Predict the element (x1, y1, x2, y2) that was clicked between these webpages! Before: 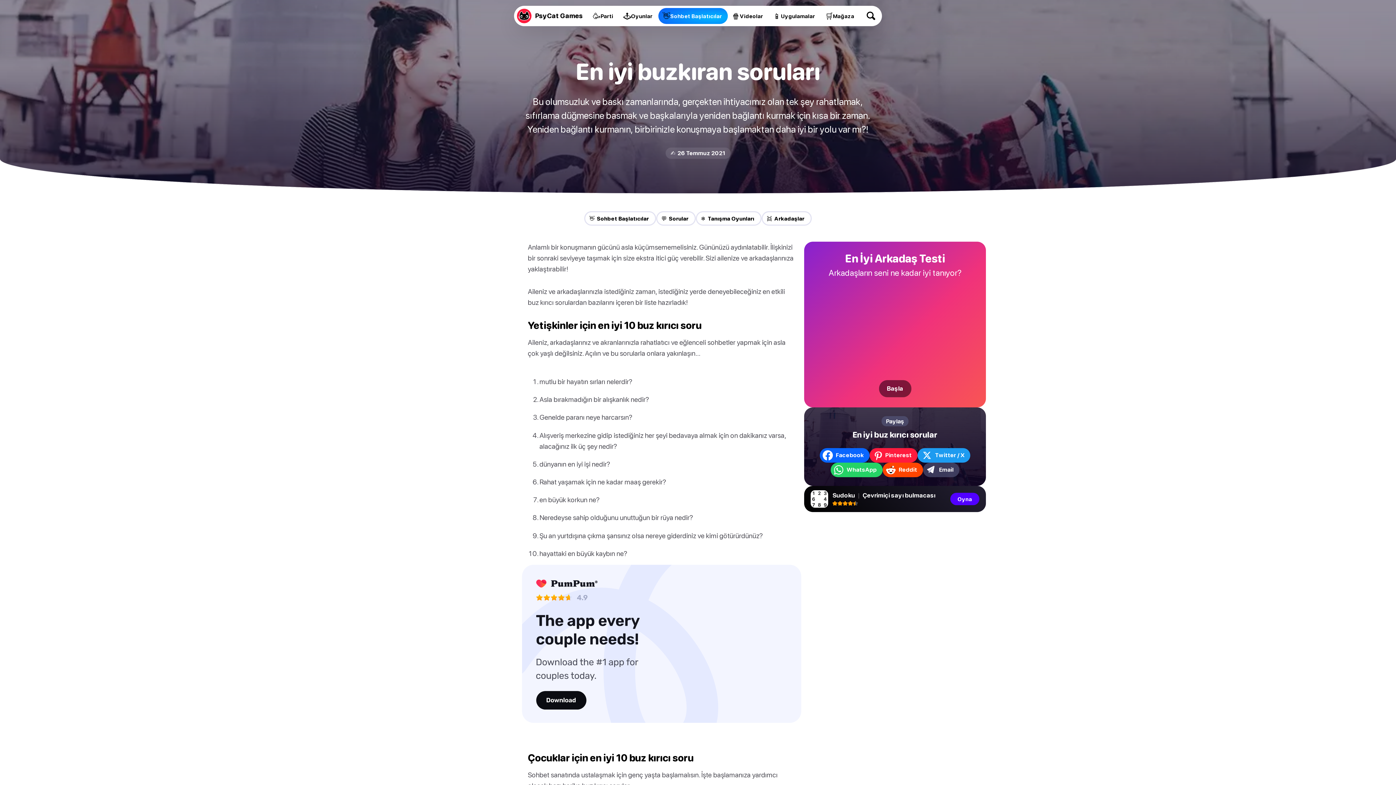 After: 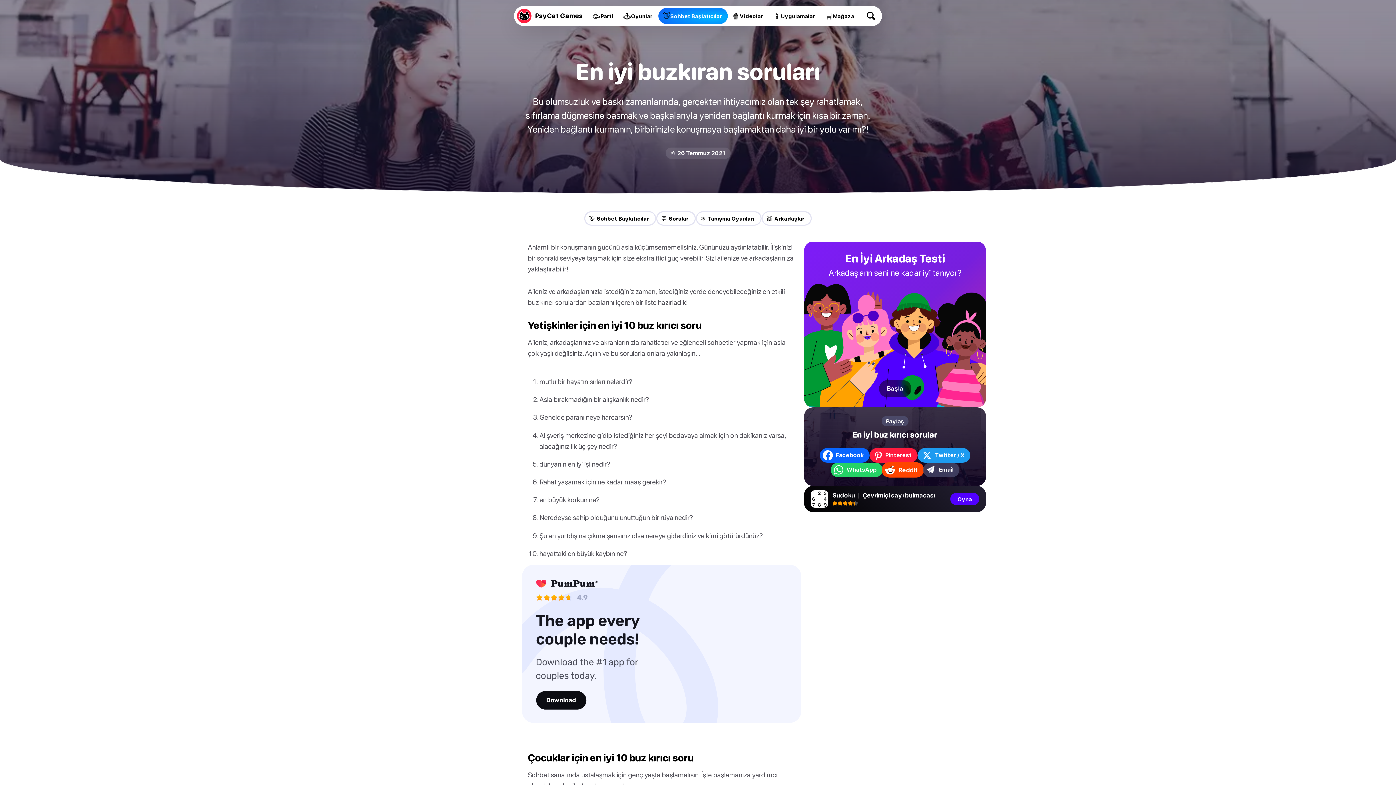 Action: label: Reddit bbox: (882, 462, 923, 477)